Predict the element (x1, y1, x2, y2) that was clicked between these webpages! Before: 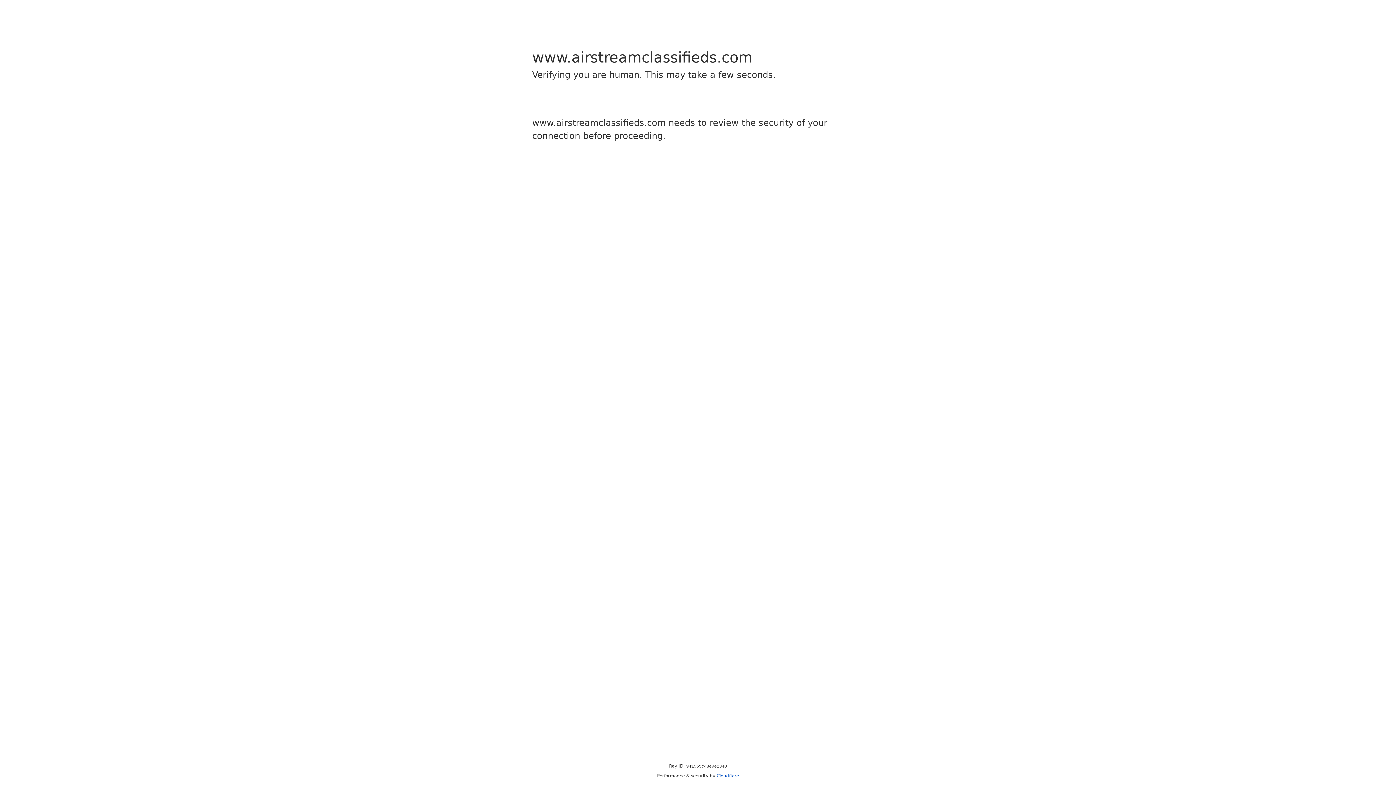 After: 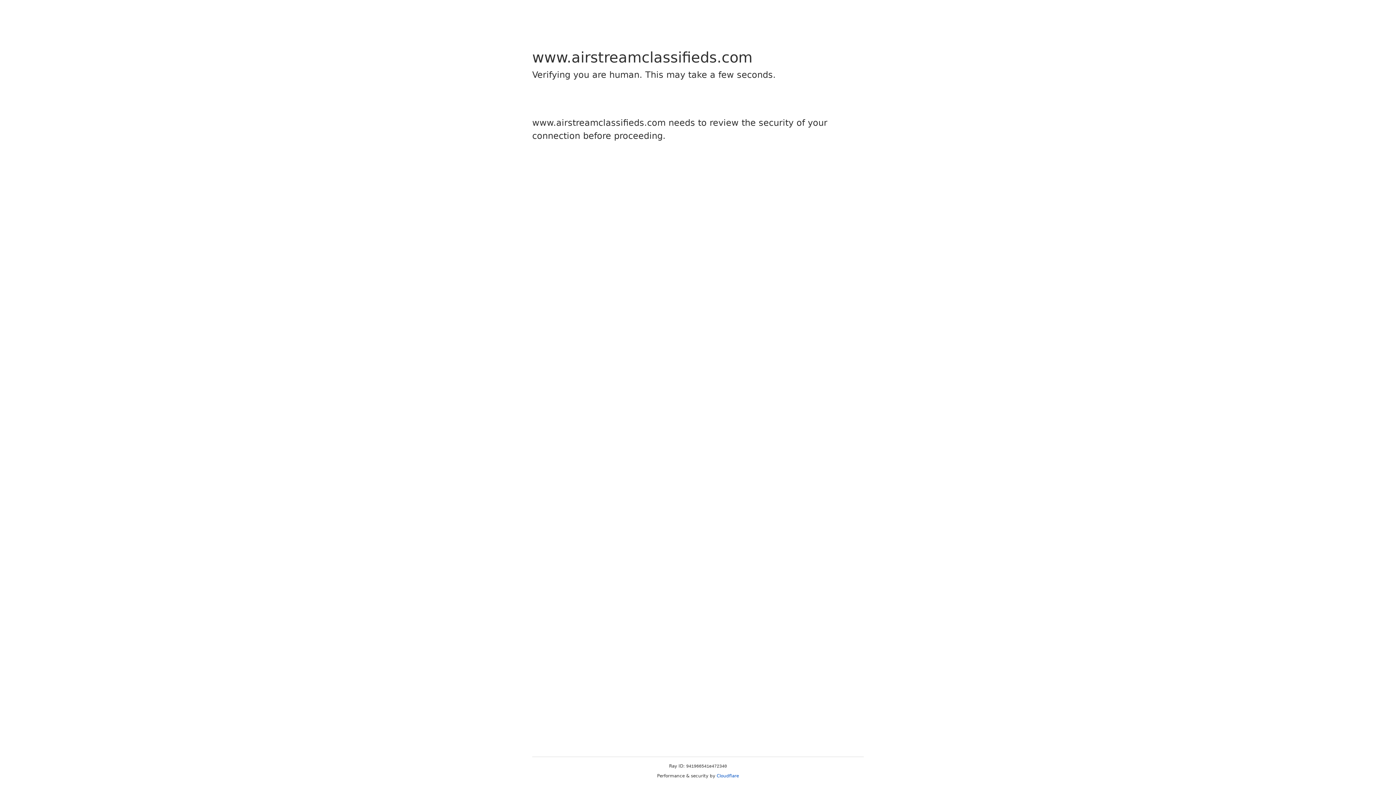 Action: bbox: (716, 773, 739, 778) label: Cloudflare